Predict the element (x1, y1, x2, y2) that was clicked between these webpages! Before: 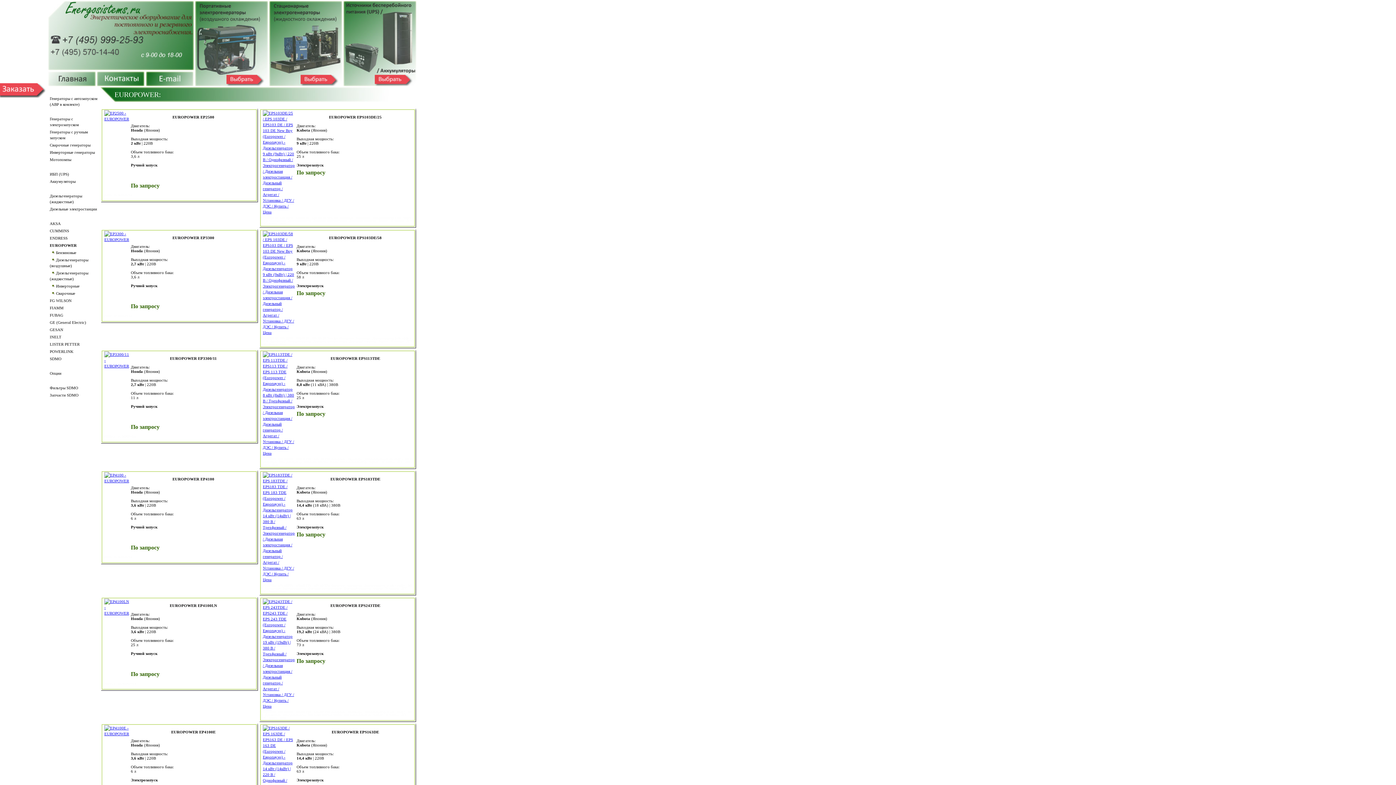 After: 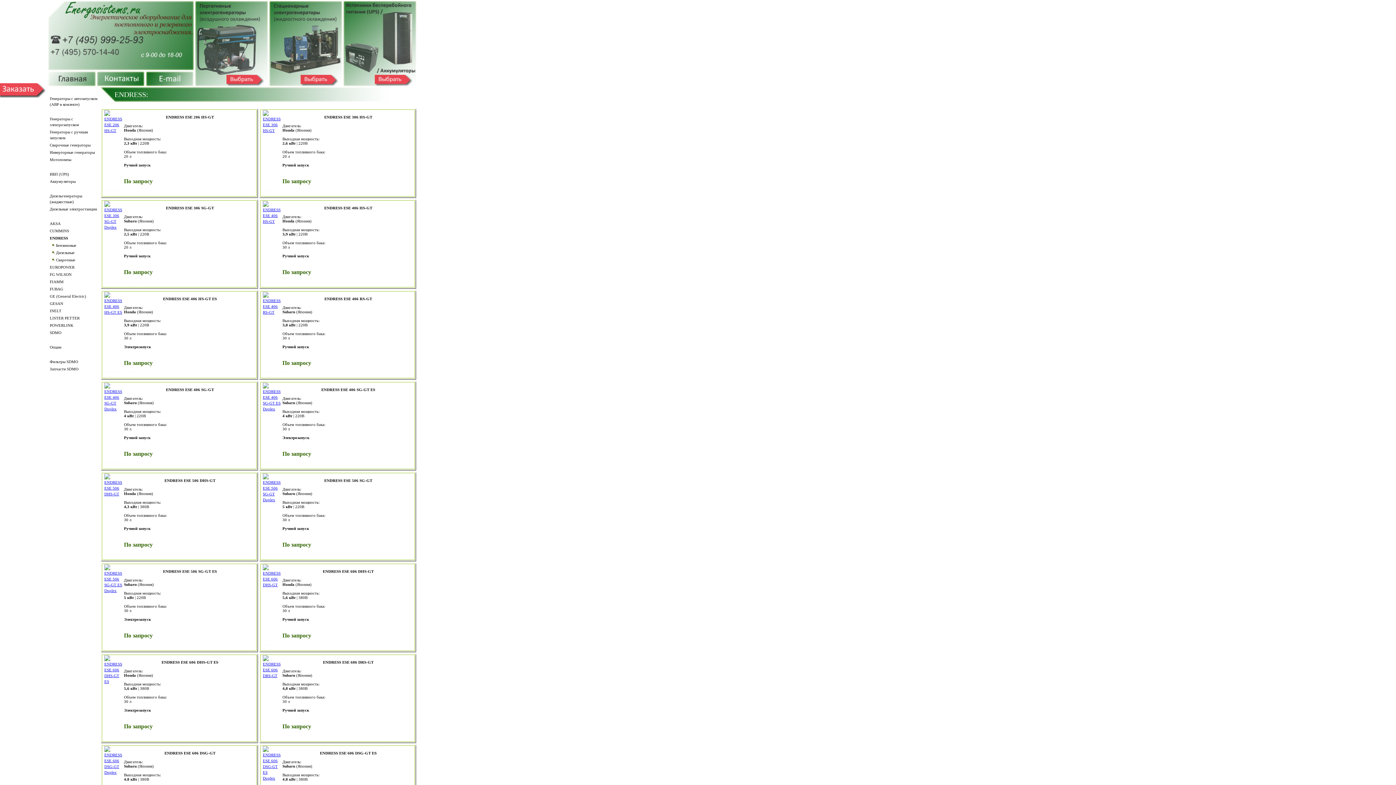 Action: bbox: (49, 236, 67, 240) label: ENDRESS